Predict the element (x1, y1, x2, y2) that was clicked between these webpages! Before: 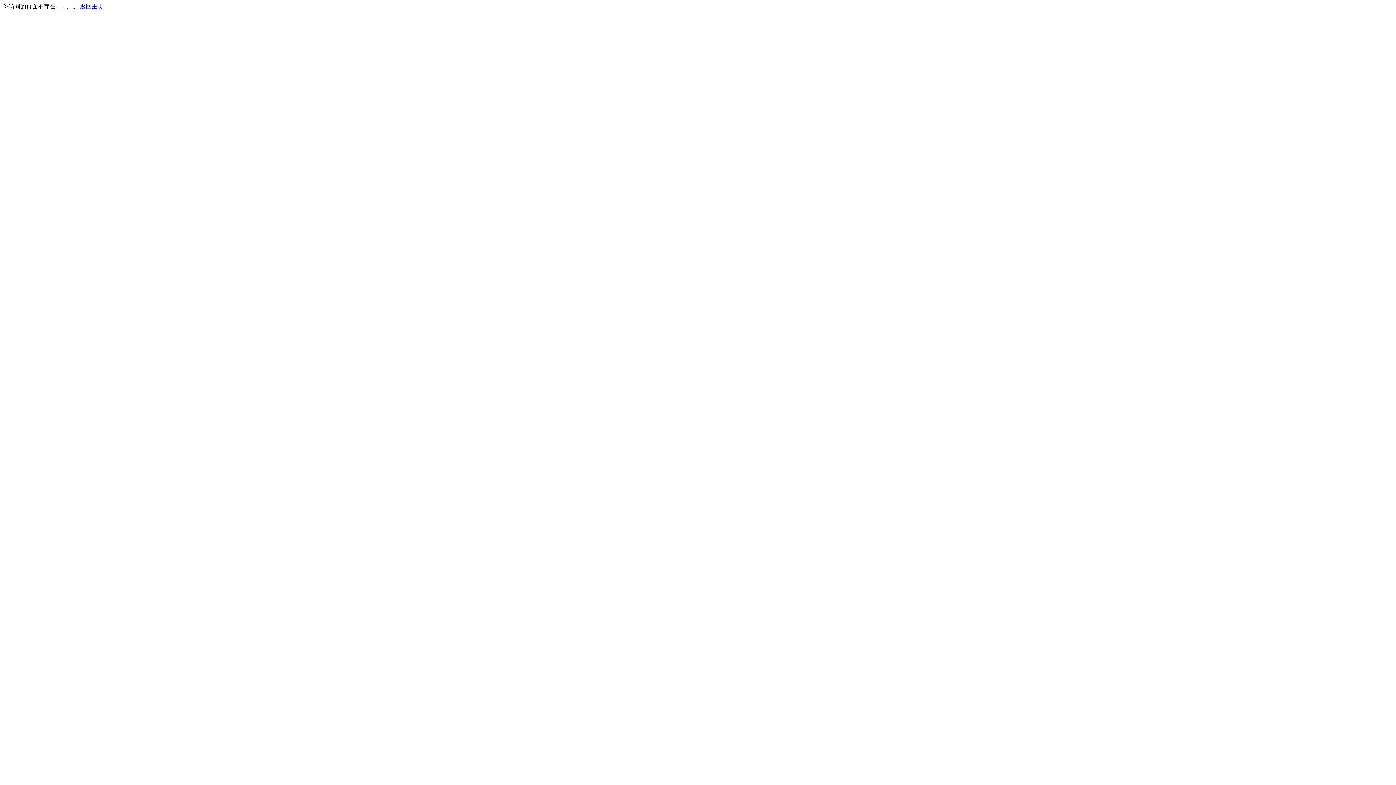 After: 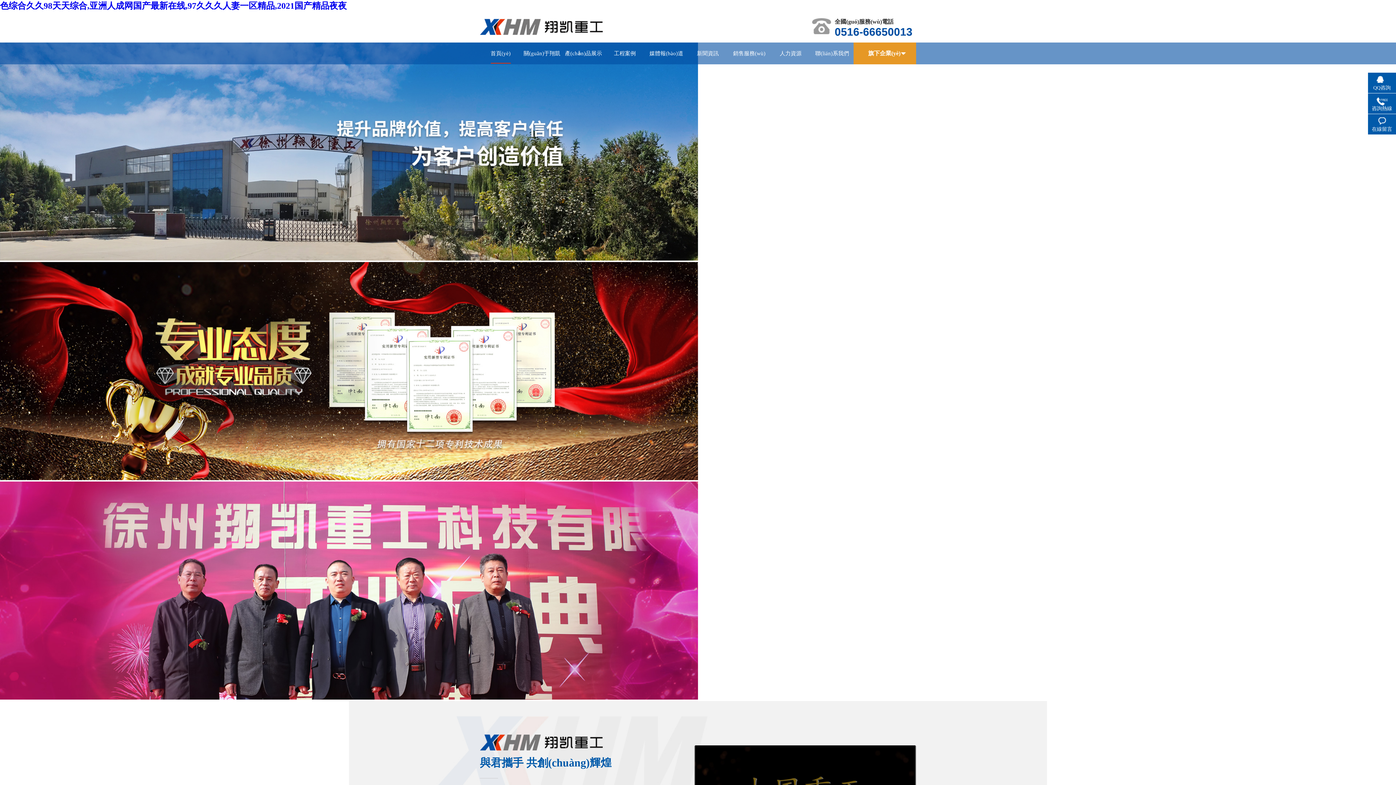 Action: label: 返回主页 bbox: (80, 3, 103, 9)